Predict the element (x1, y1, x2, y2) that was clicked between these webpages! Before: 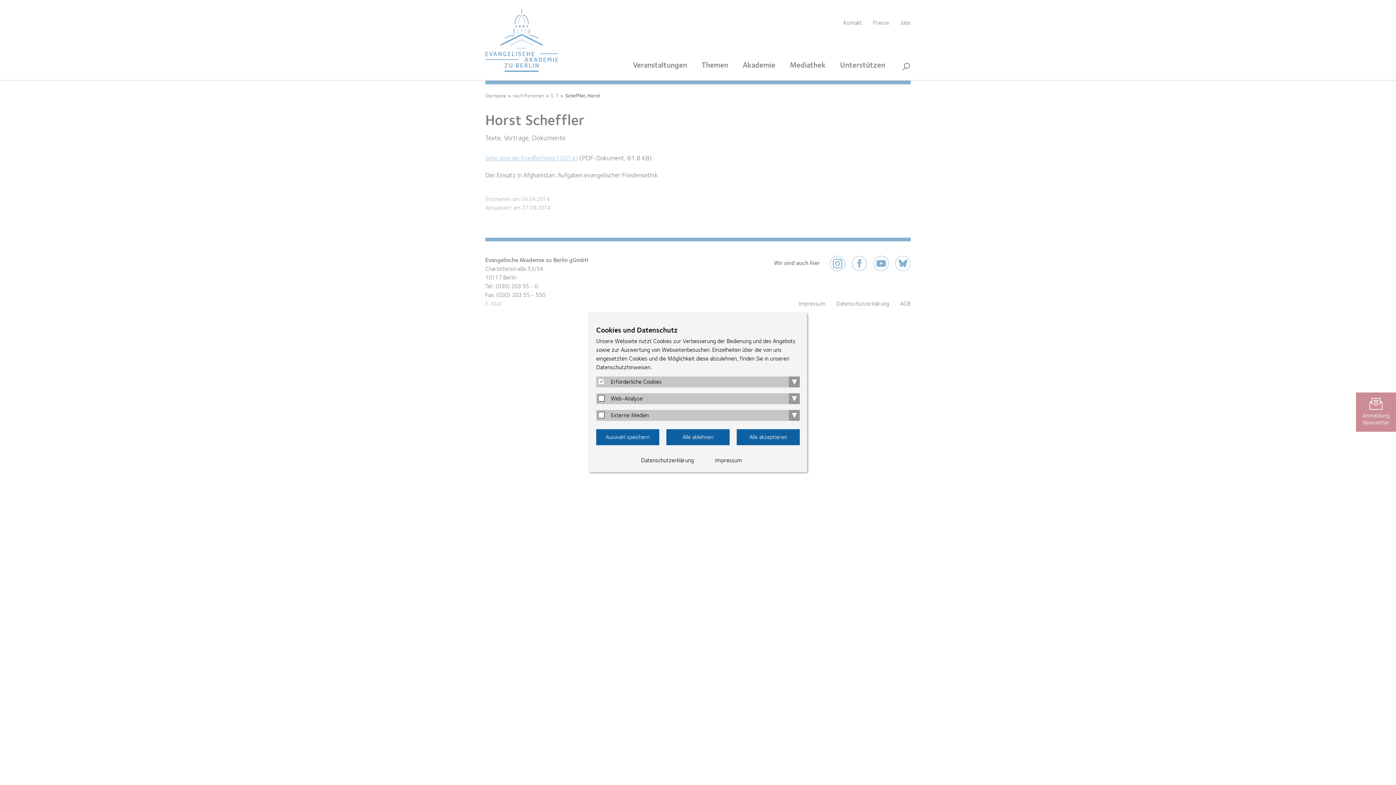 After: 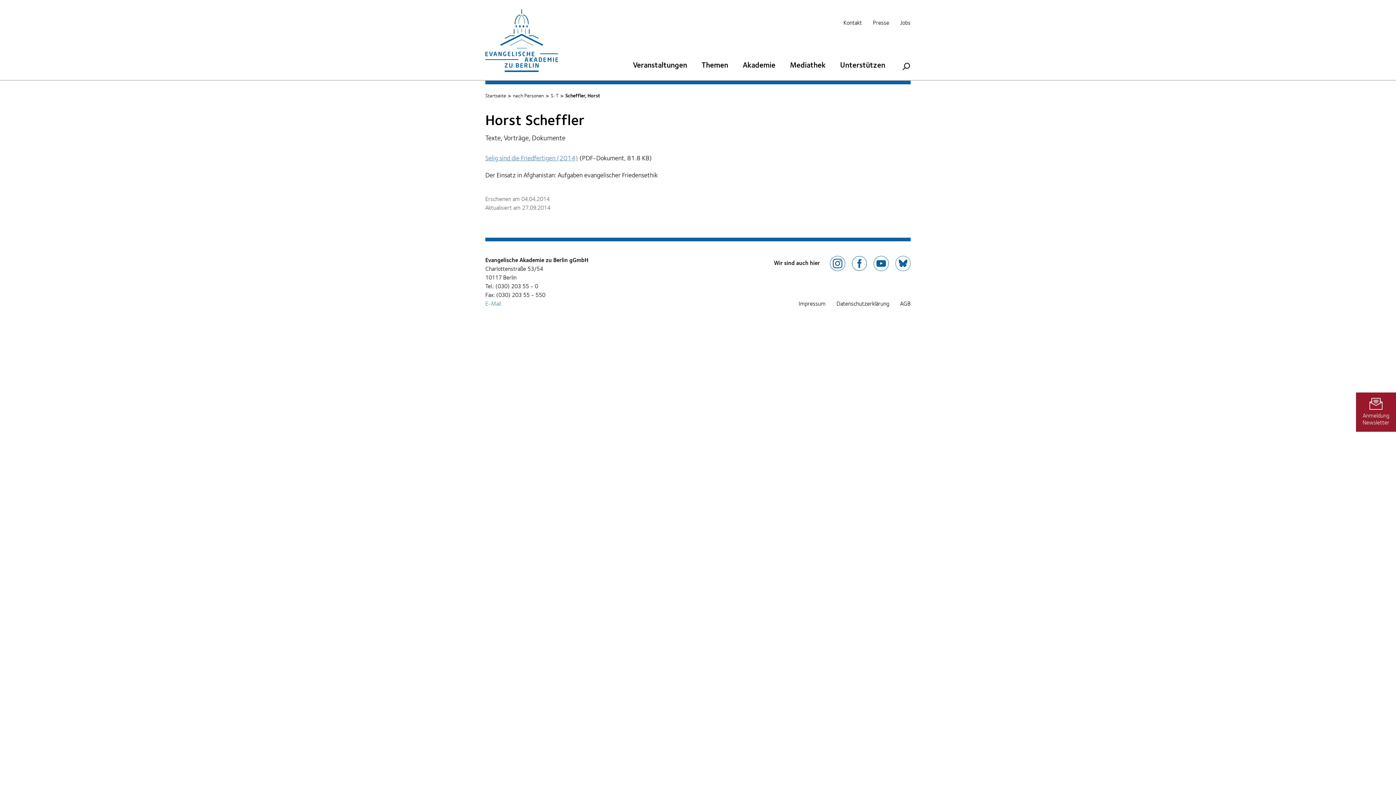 Action: label: Auswahl speichern bbox: (596, 429, 659, 445)